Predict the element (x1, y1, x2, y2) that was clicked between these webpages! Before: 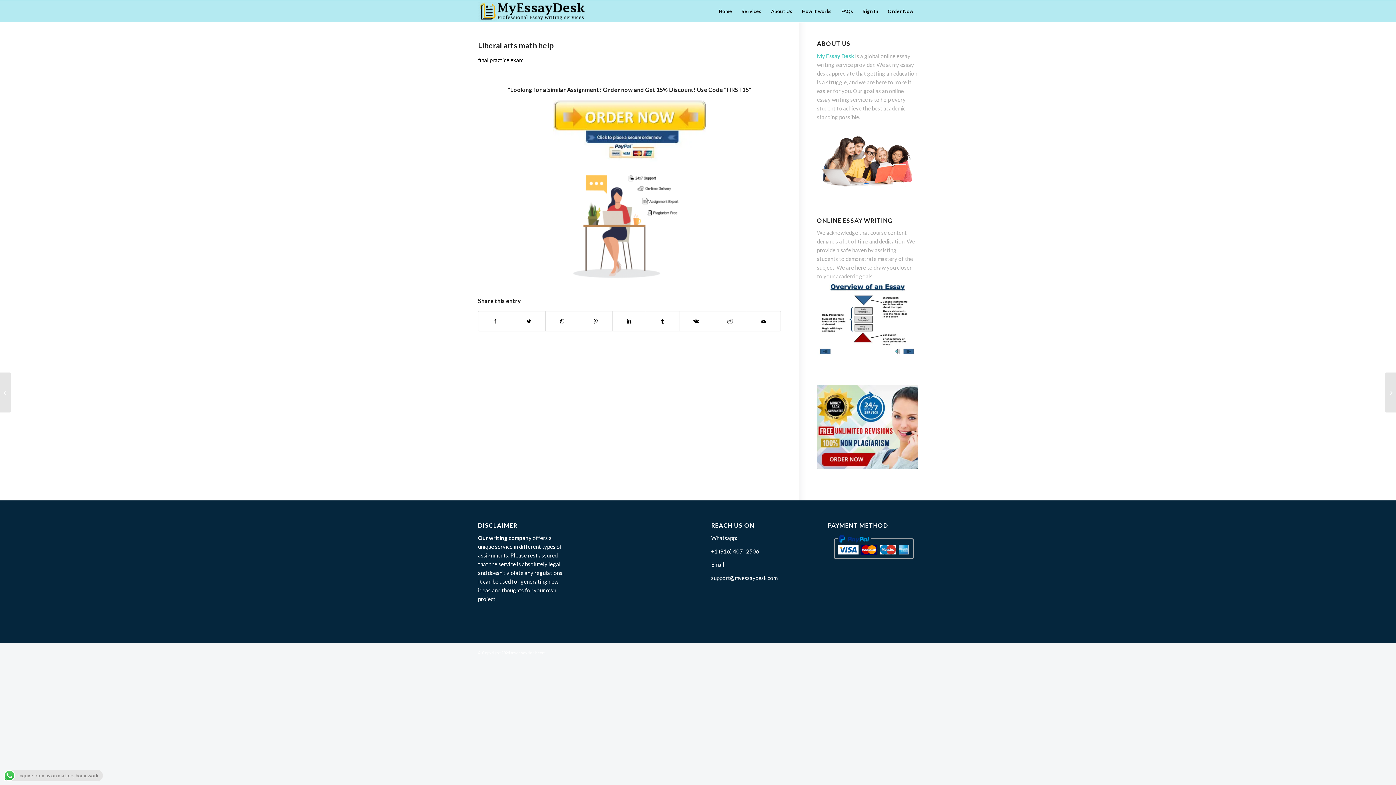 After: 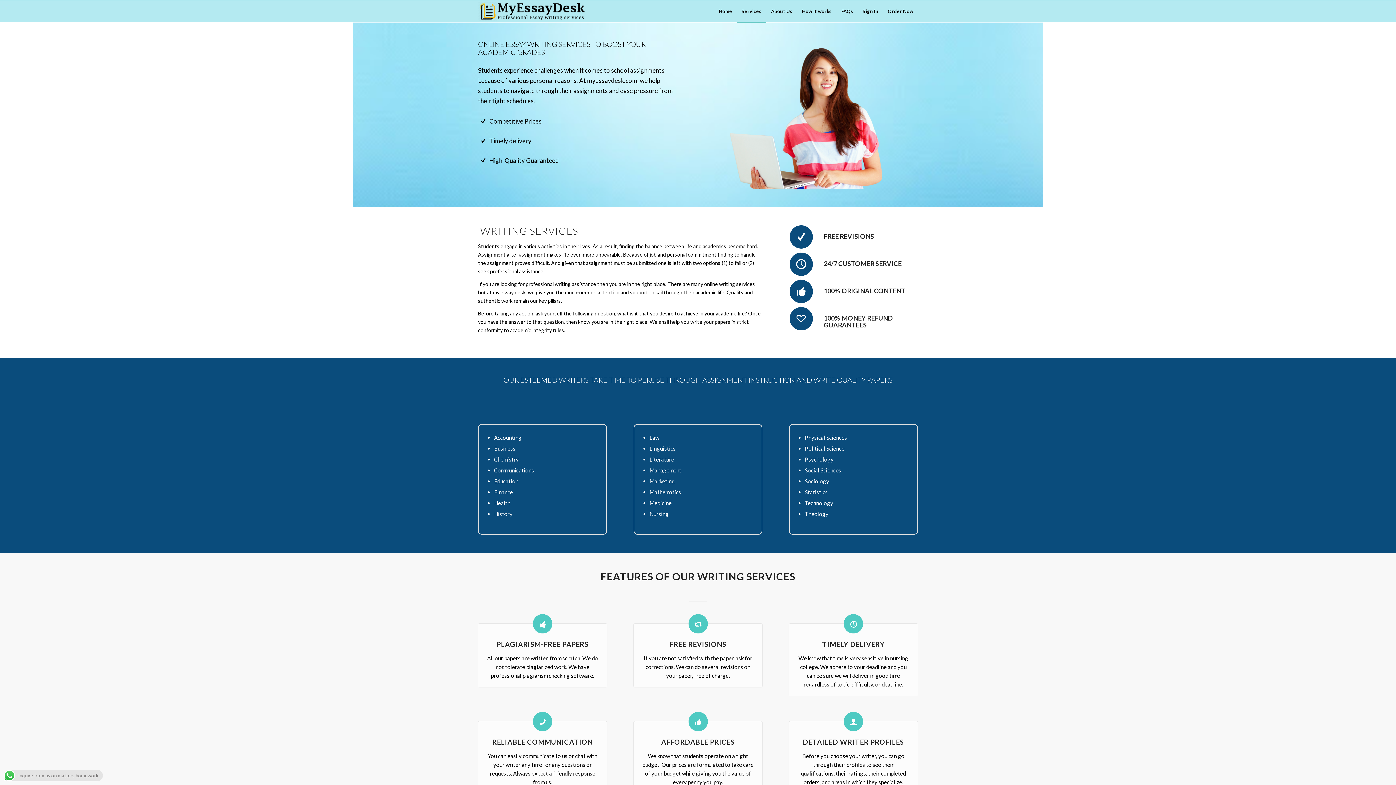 Action: bbox: (737, 0, 766, 22) label: Services